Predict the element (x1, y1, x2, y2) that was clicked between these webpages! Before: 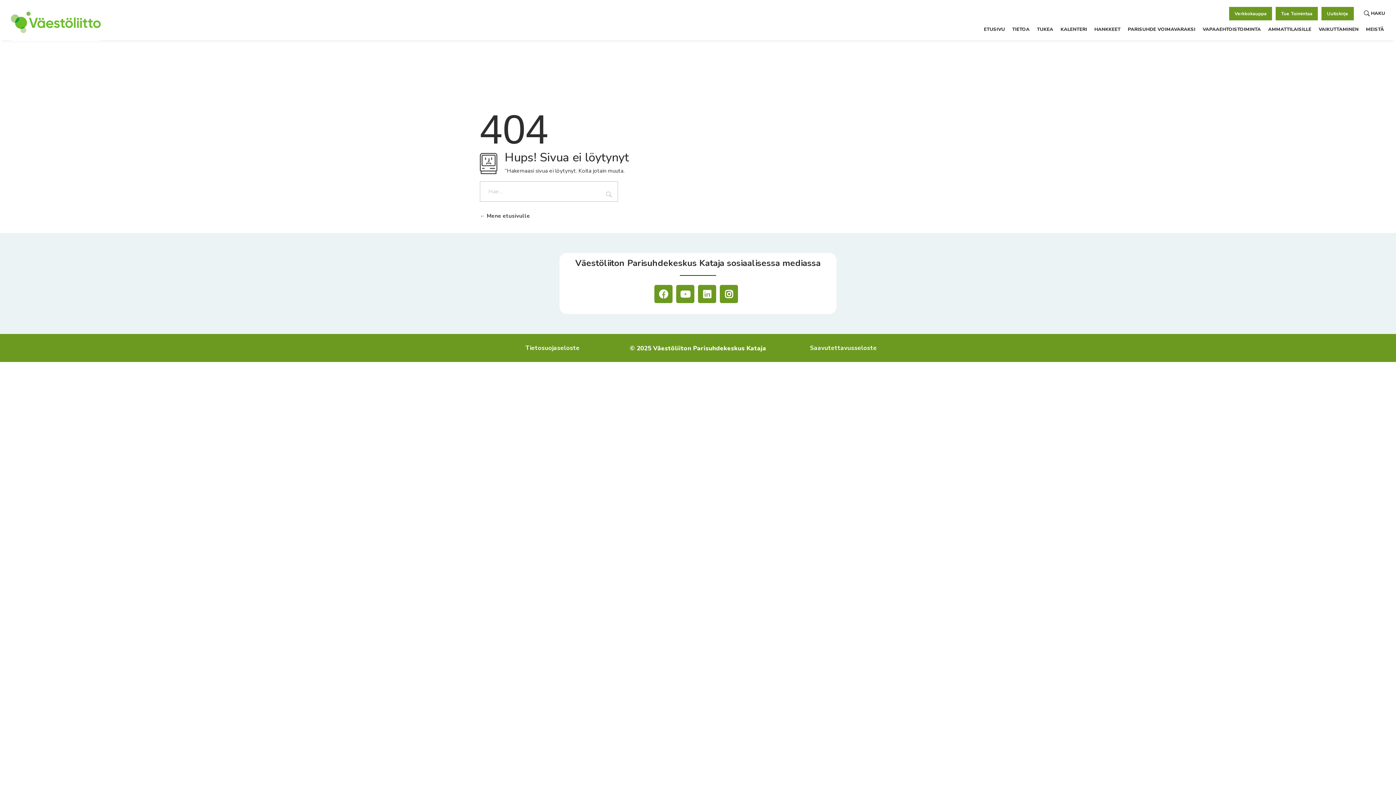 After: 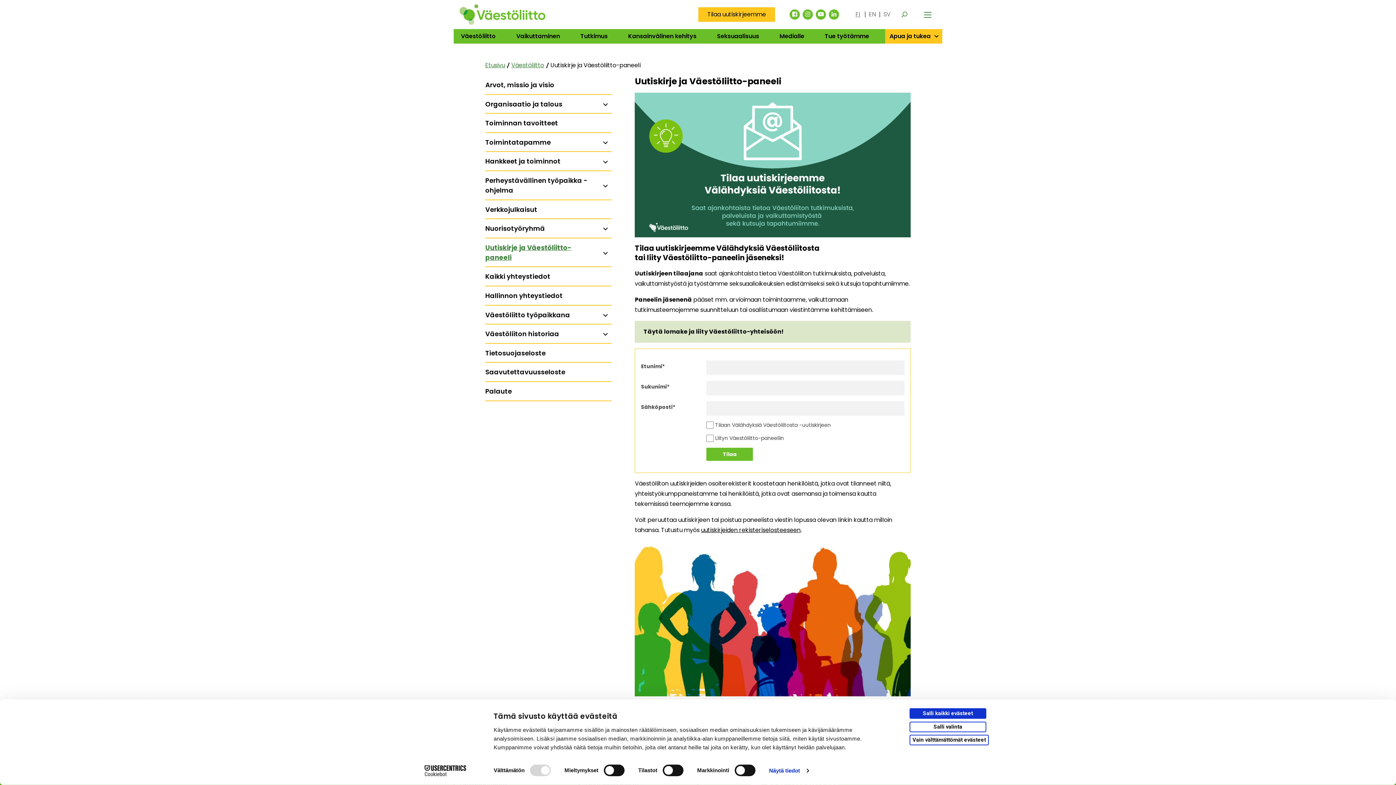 Action: label: Uutiskirje bbox: (1321, 6, 1354, 20)